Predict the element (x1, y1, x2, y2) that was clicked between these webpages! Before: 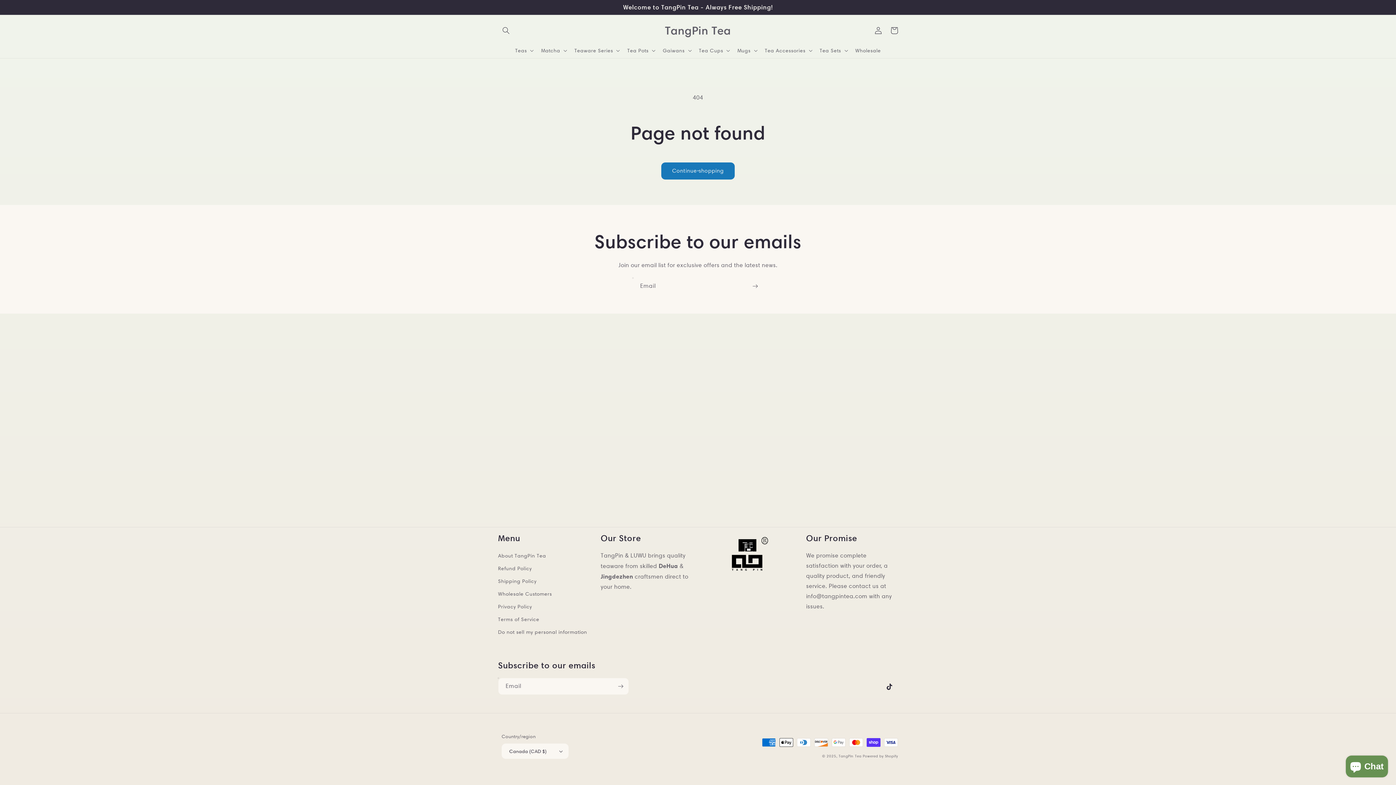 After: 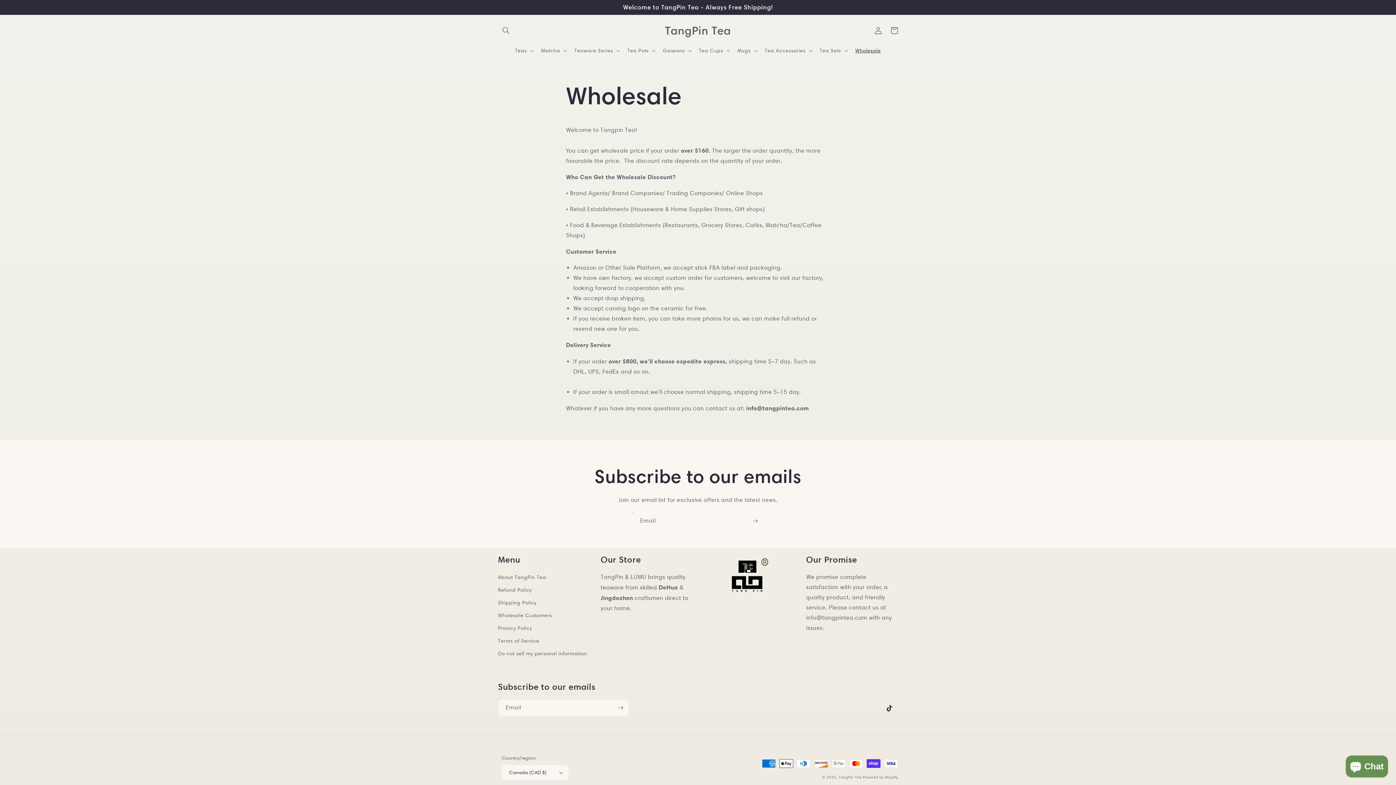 Action: label: Wholesale bbox: (851, 42, 885, 58)